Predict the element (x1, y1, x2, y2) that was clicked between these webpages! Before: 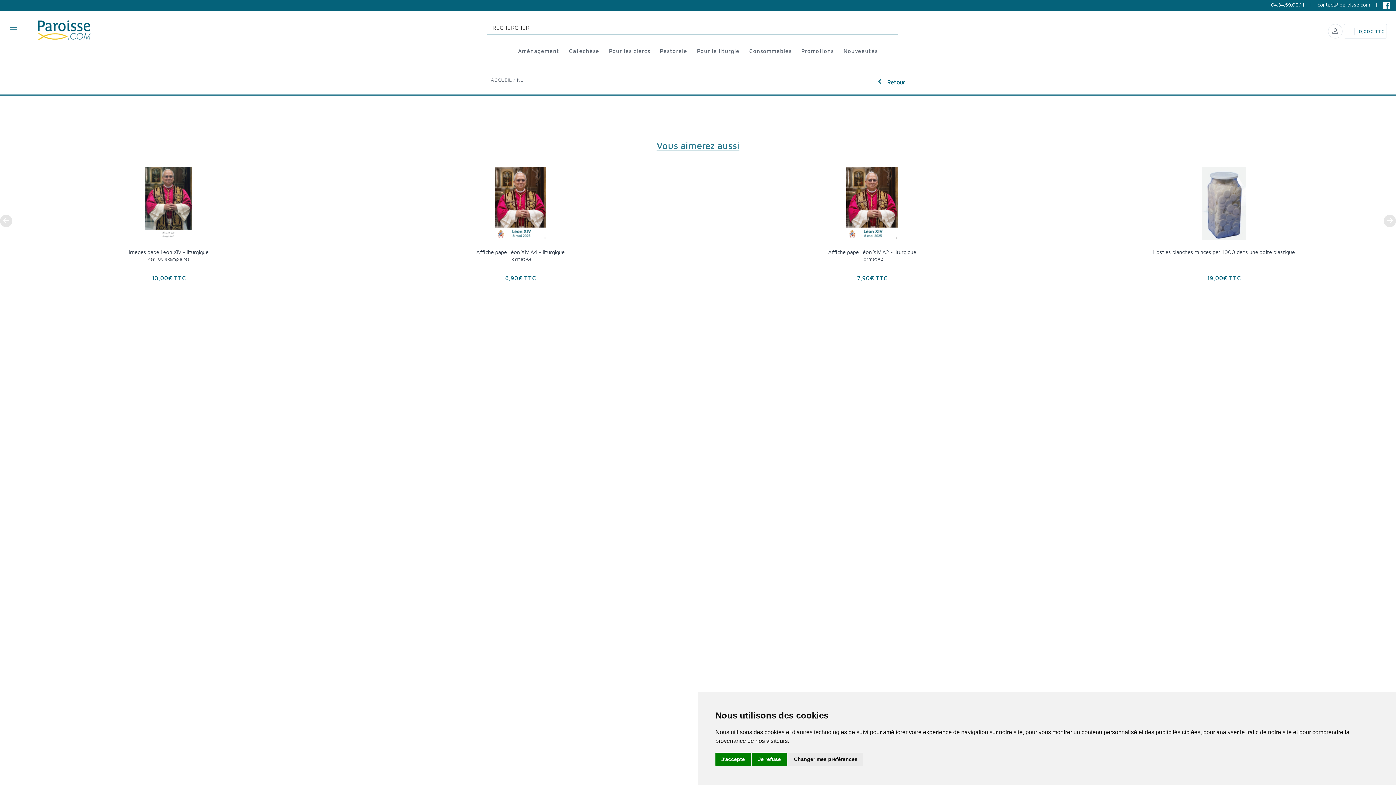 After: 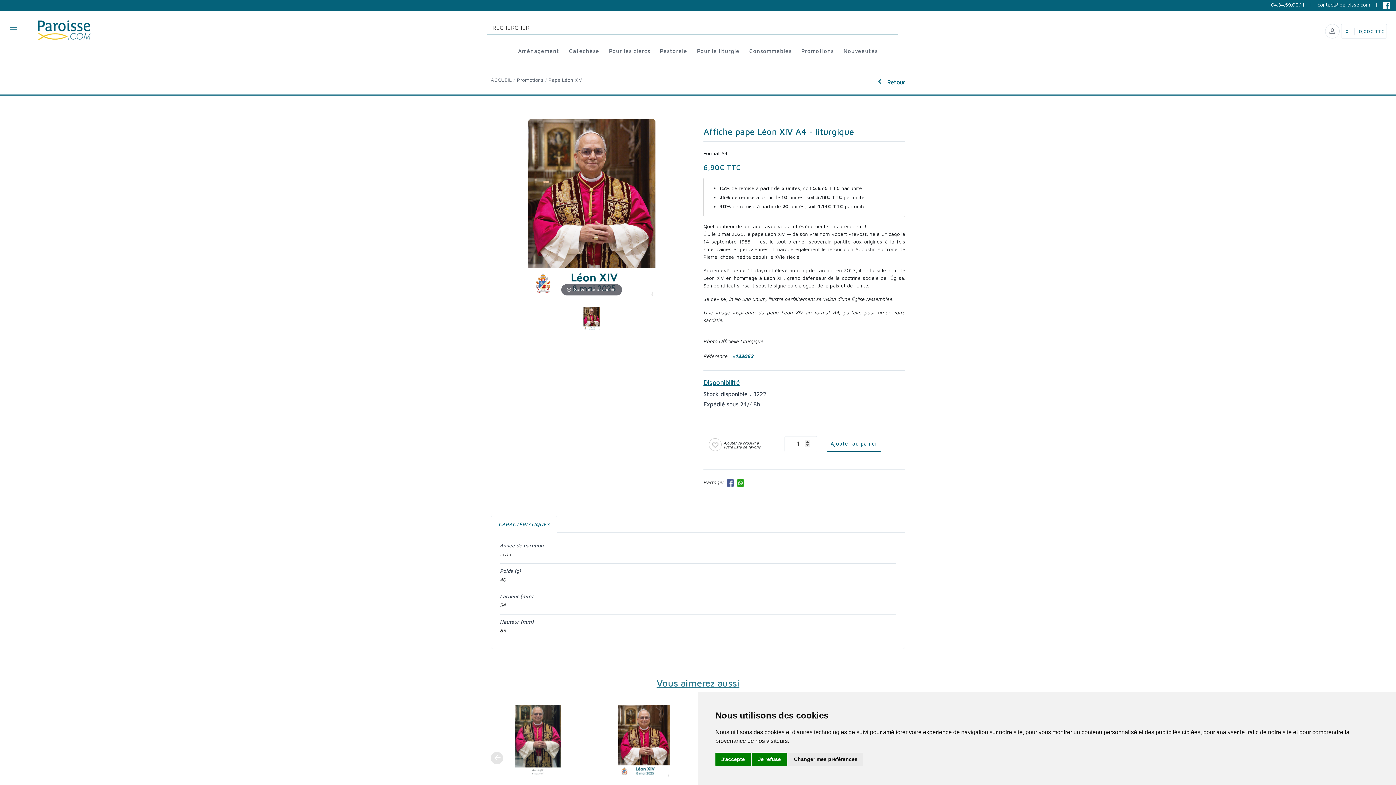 Action: bbox: (359, 167, 682, 240)